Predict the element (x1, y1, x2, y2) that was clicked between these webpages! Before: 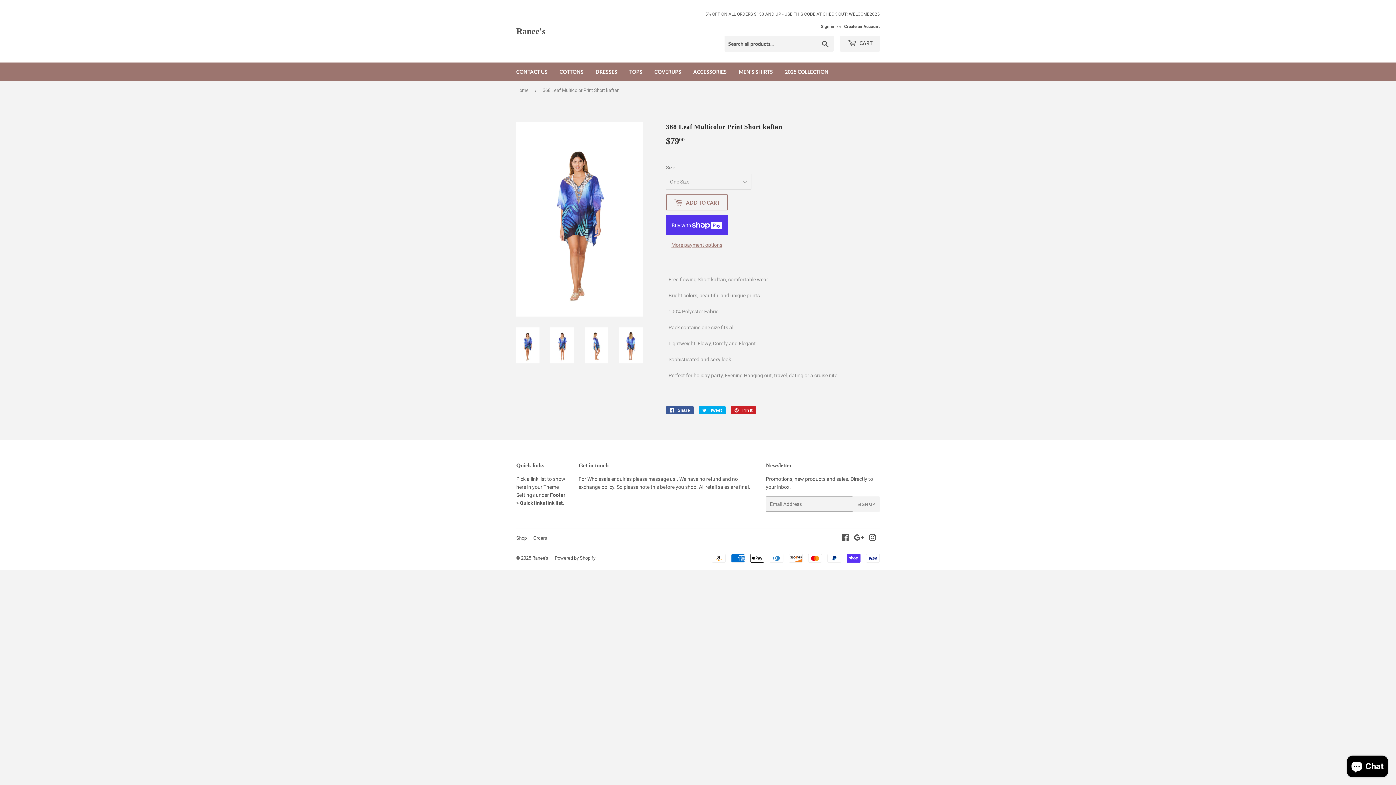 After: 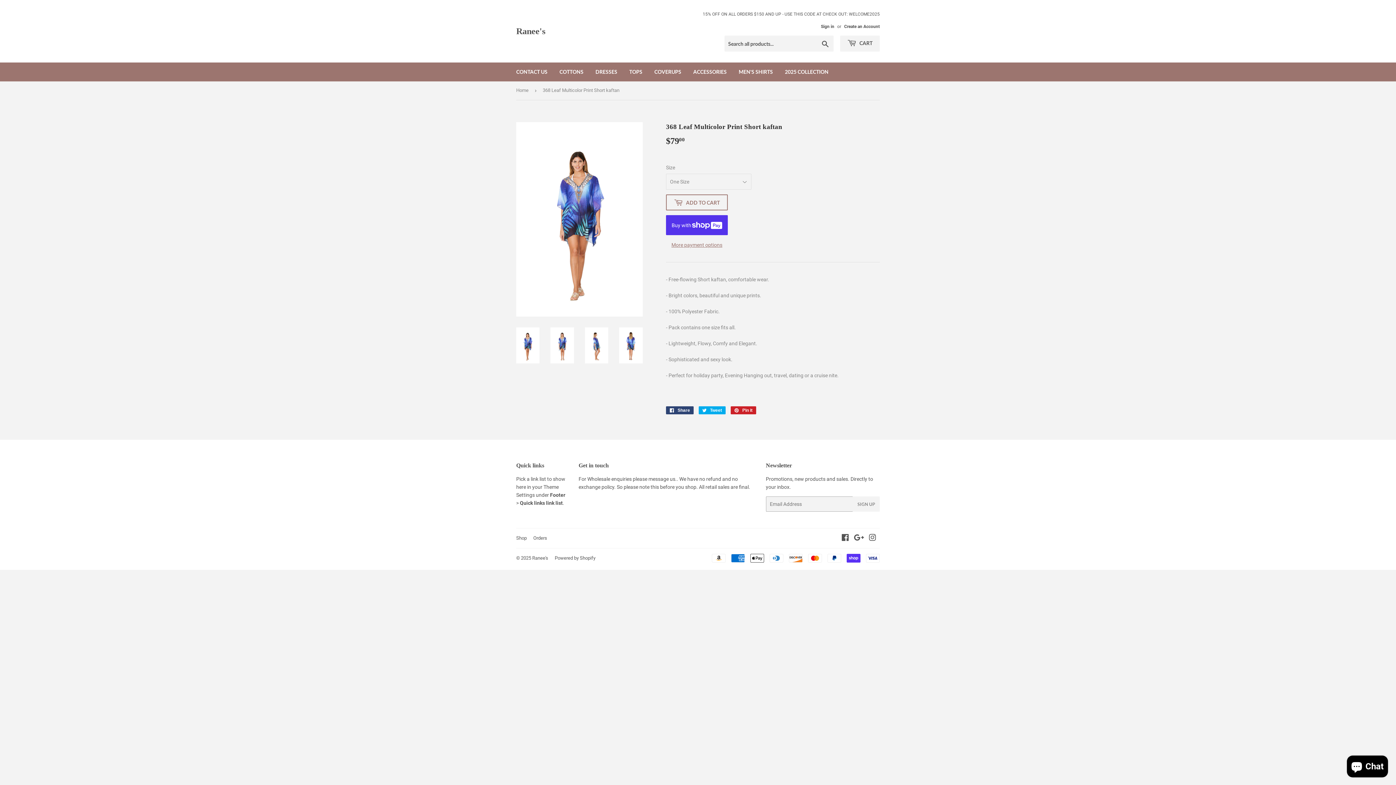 Action: label:  Share
Share on Facebook bbox: (666, 406, 693, 414)